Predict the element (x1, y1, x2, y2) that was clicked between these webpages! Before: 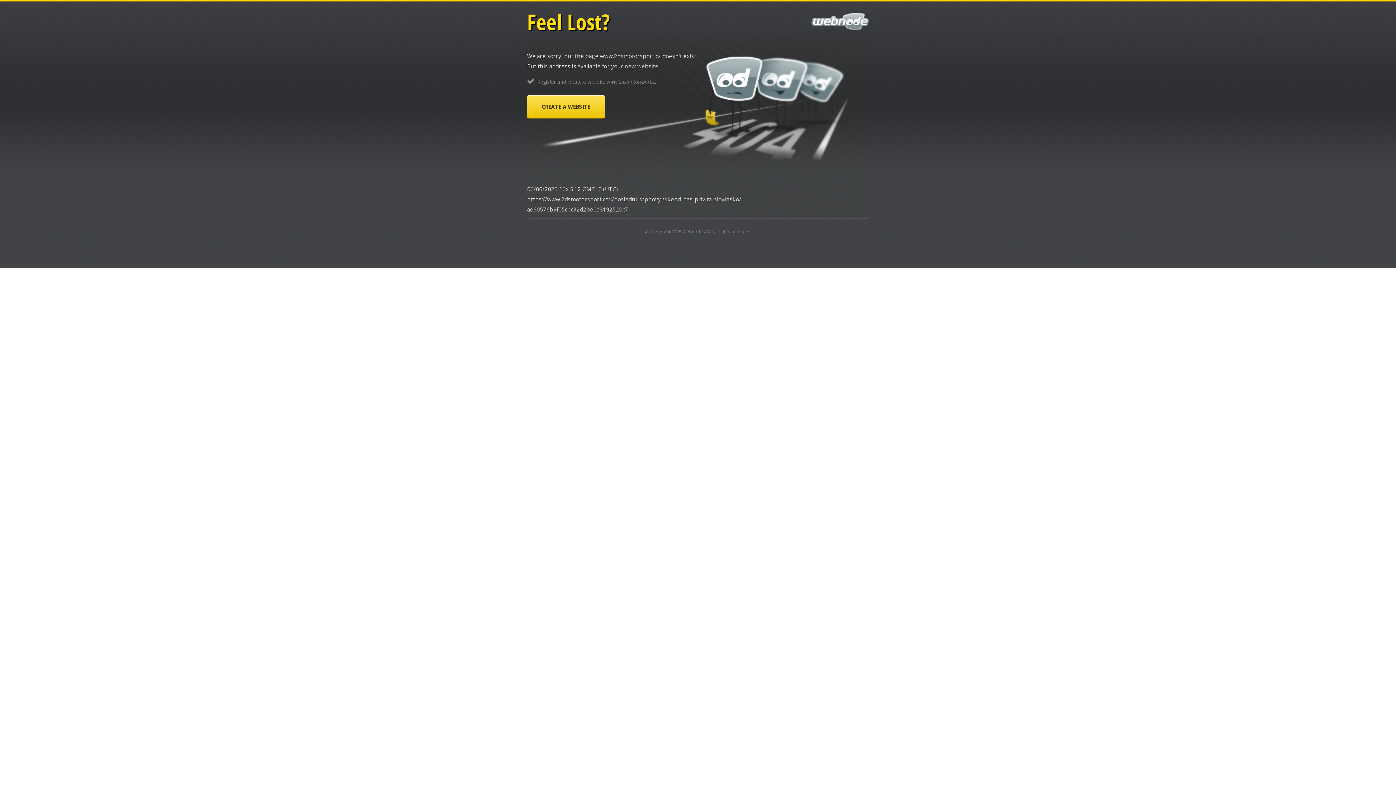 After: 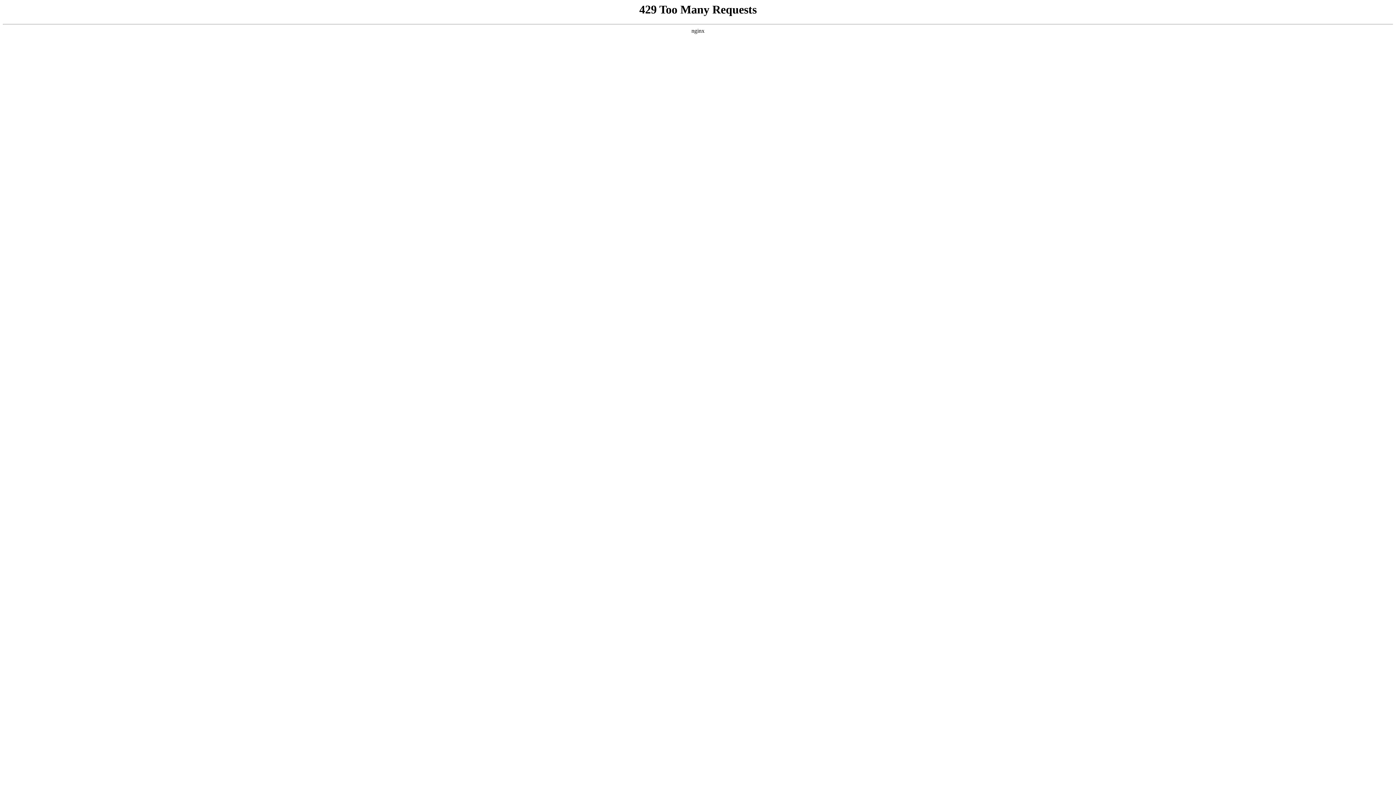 Action: bbox: (682, 228, 710, 234) label: Webnode AG